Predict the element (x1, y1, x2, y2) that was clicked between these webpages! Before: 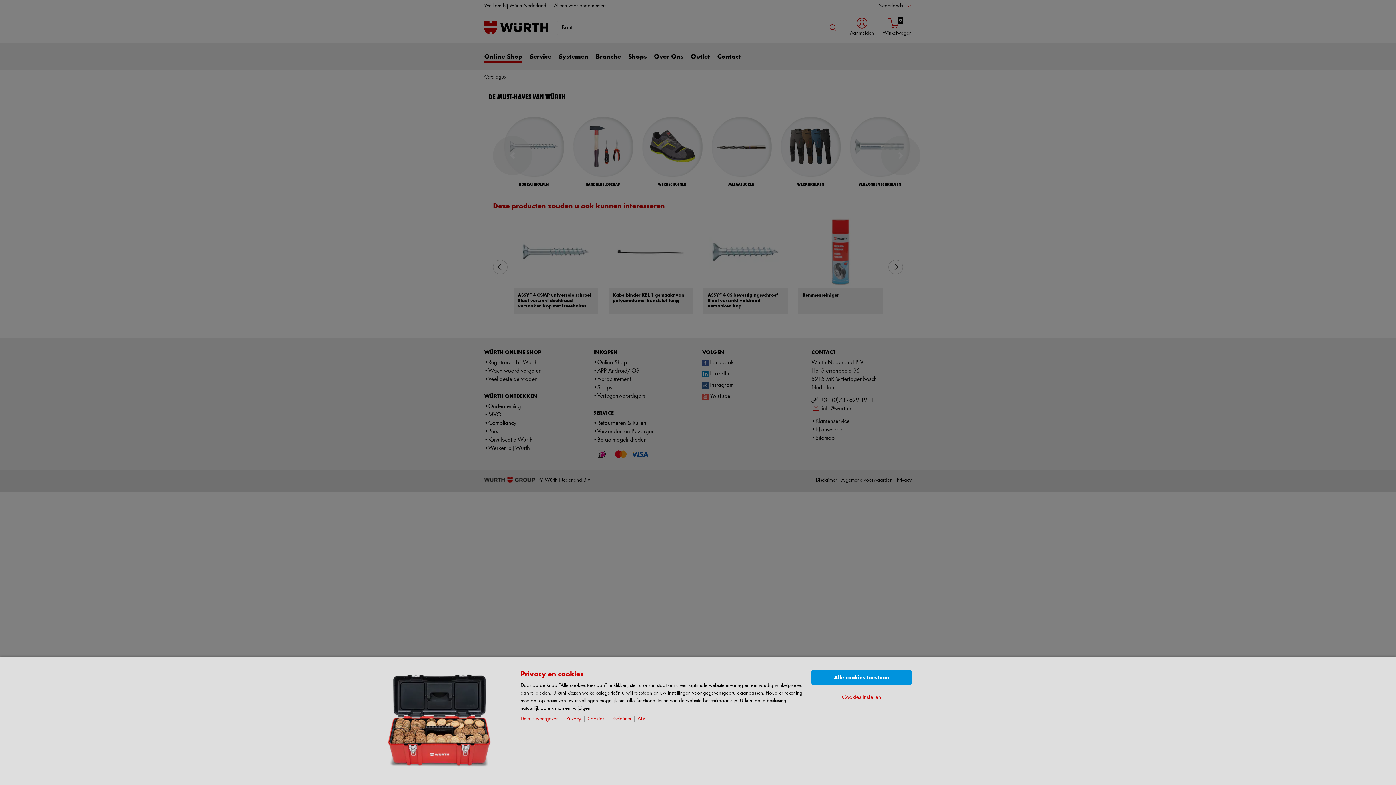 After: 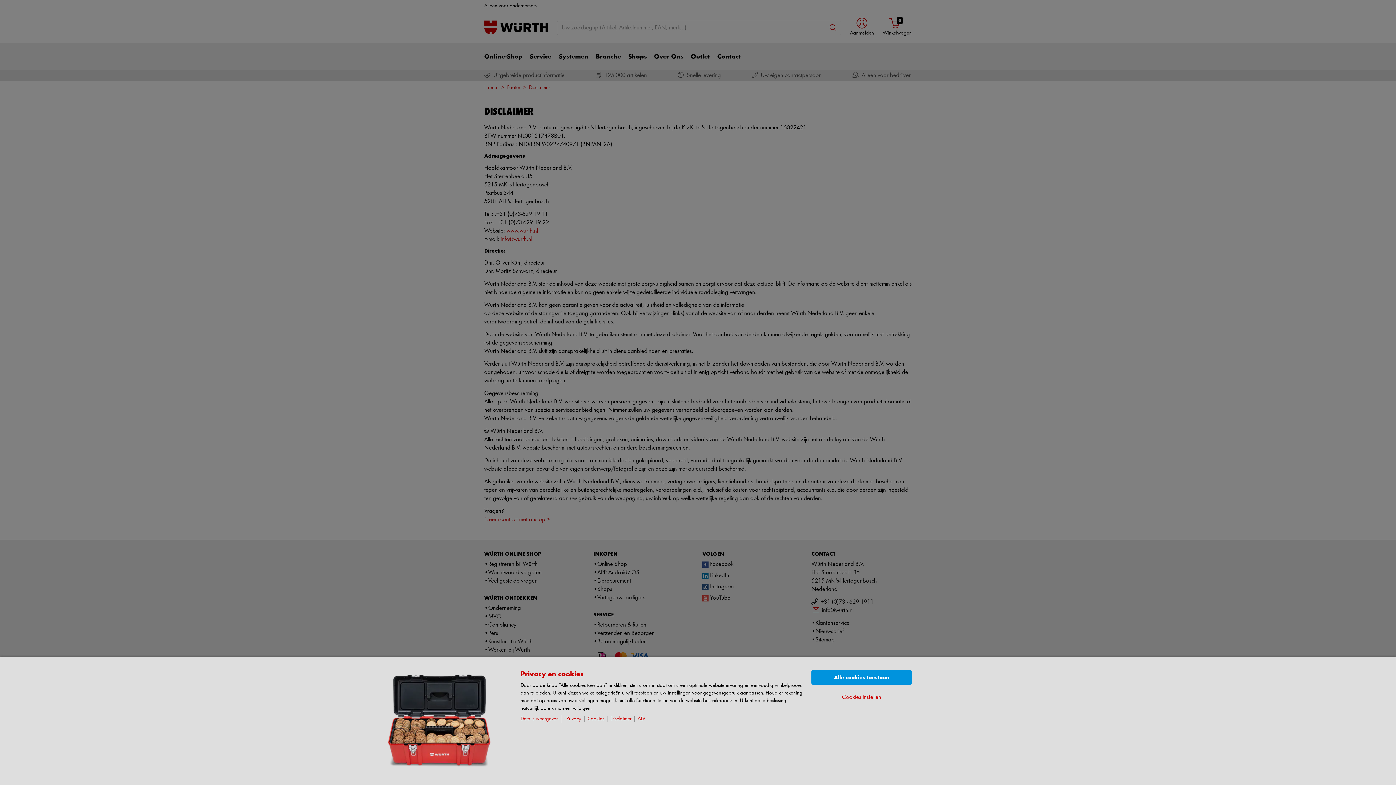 Action: label: Disclaimer bbox: (610, 716, 634, 722)